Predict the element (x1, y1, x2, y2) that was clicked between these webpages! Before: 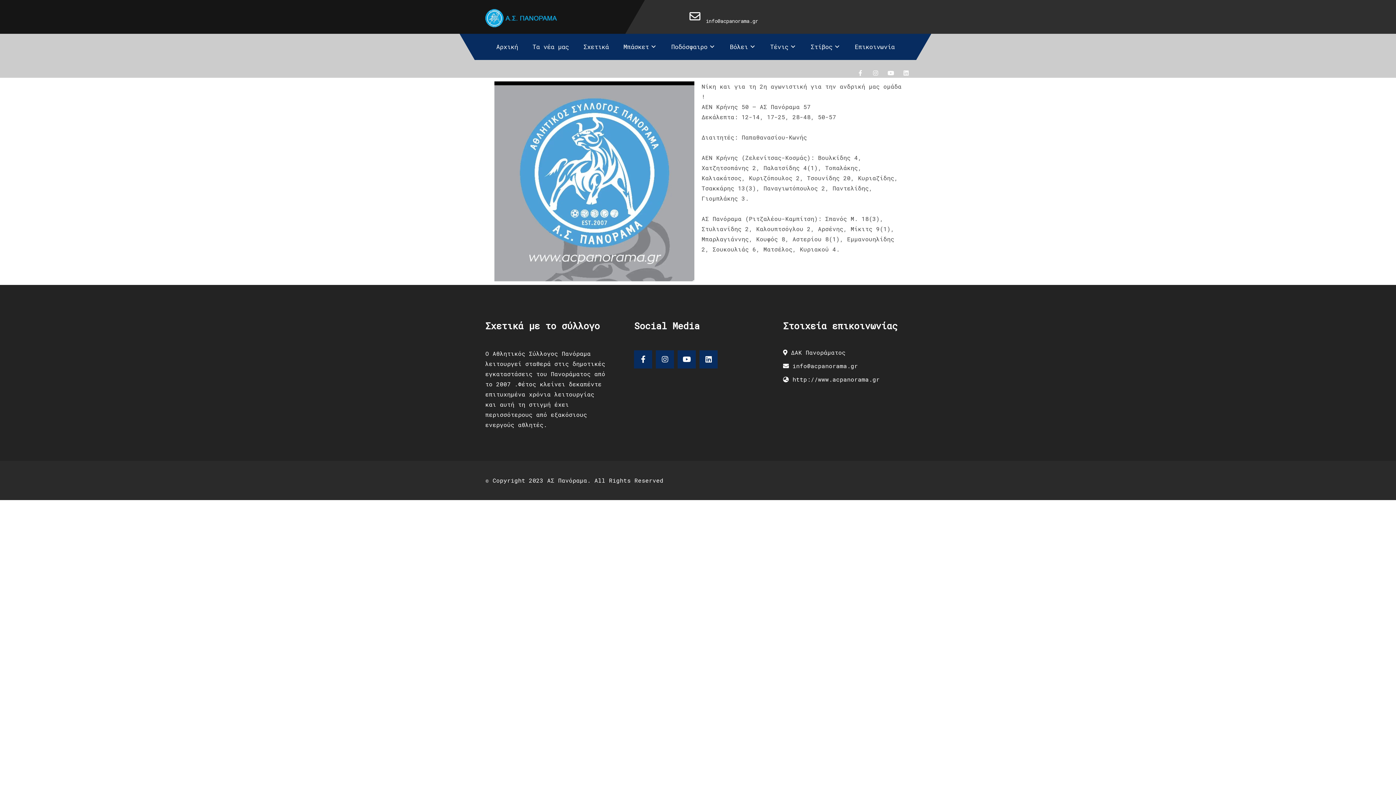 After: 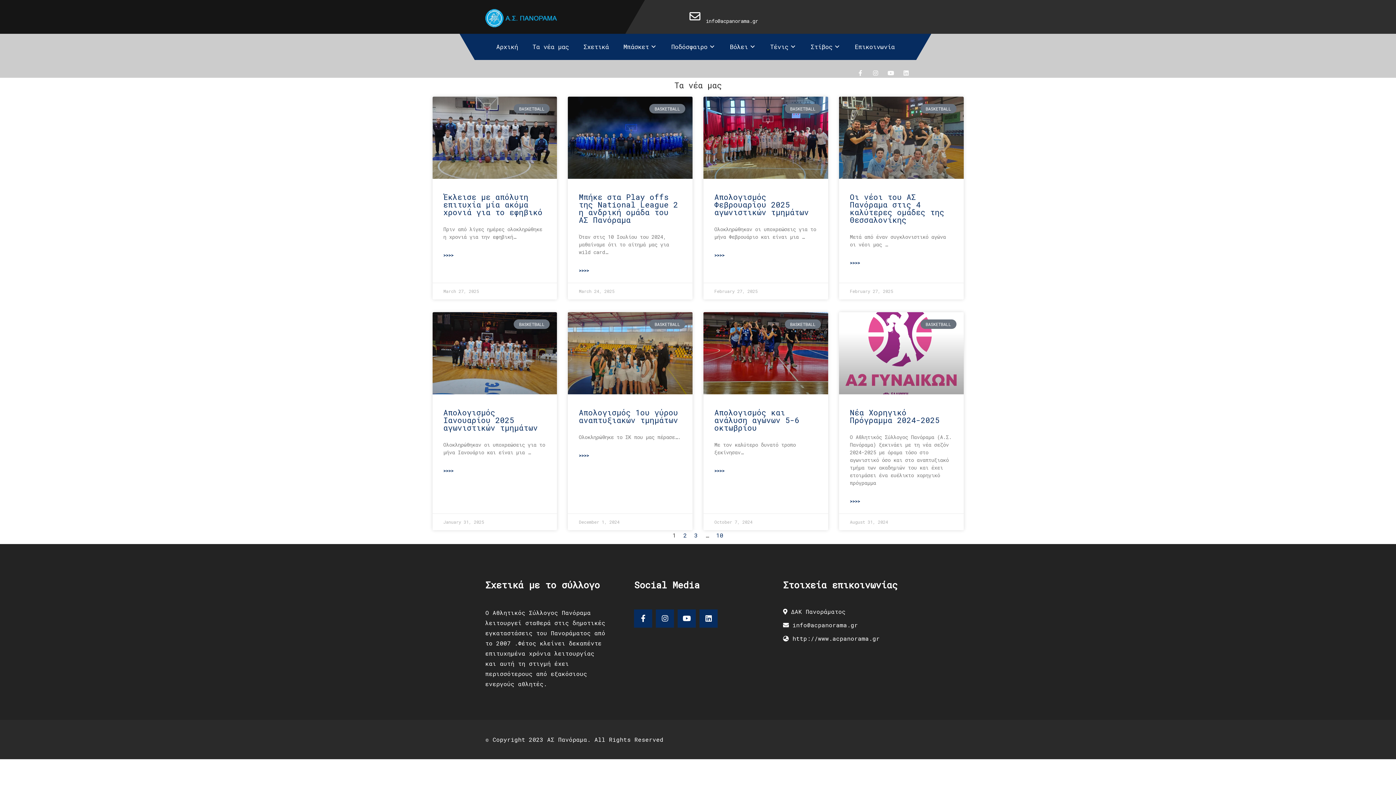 Action: bbox: (525, 33, 576, 60) label: Τα νέα μας